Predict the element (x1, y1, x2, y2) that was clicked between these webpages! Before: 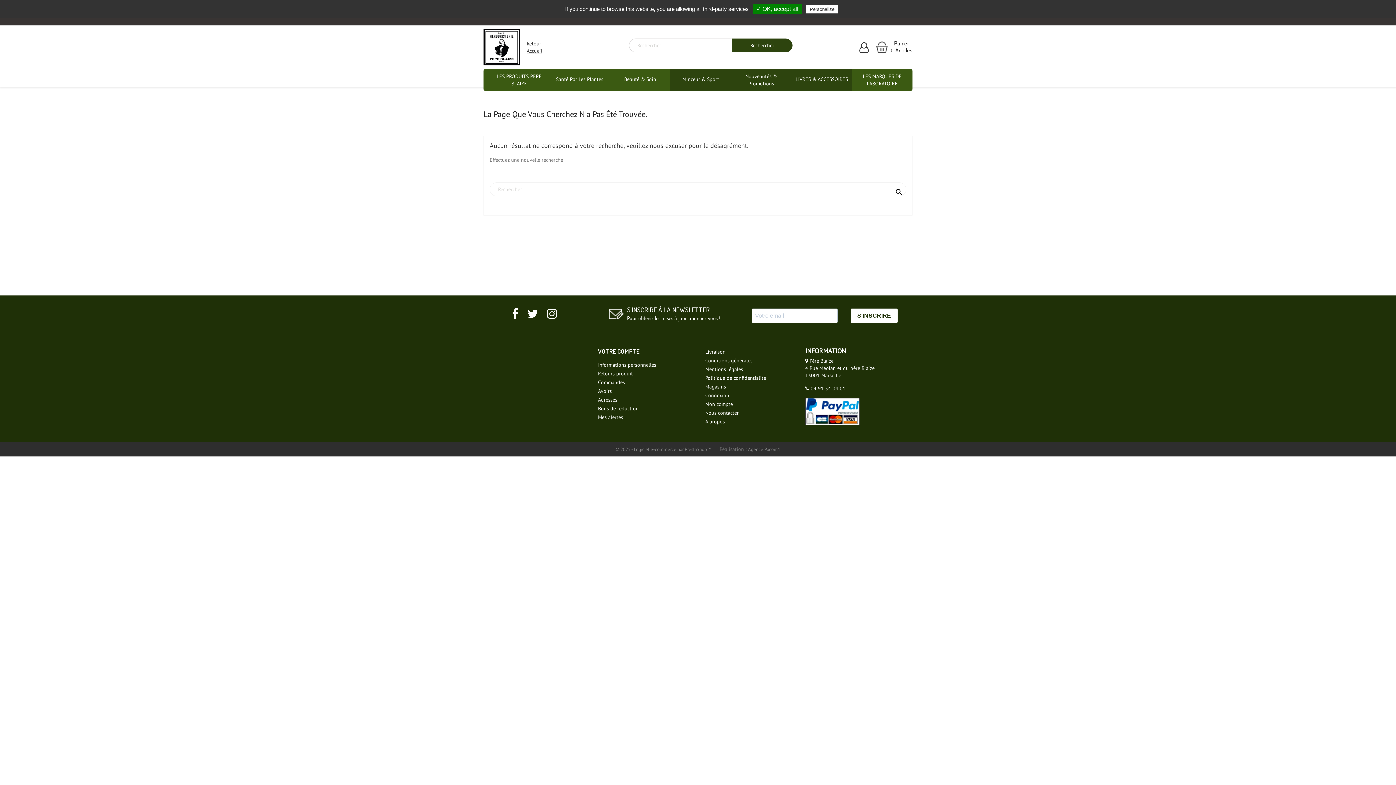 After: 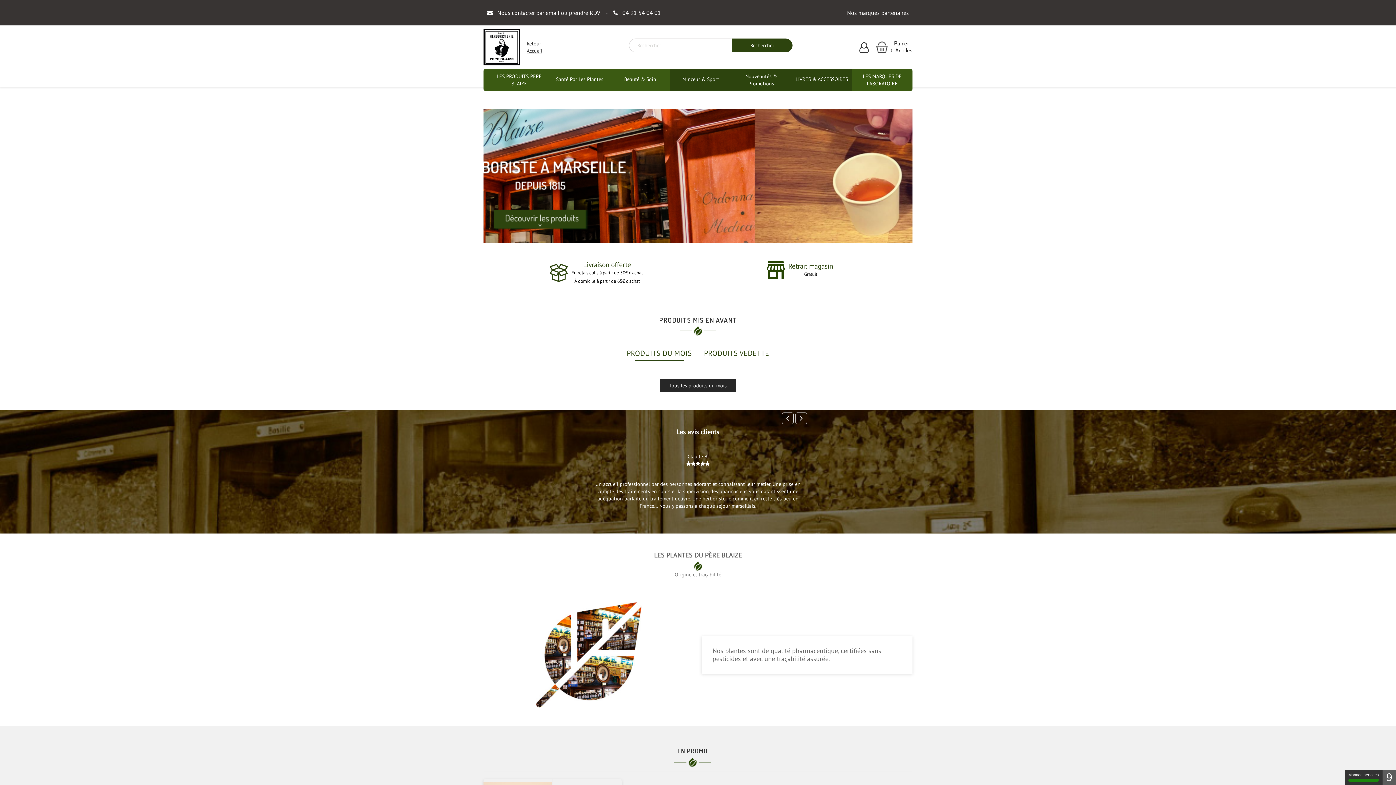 Action: label:  Retour
Accueil bbox: (483, 43, 542, 49)